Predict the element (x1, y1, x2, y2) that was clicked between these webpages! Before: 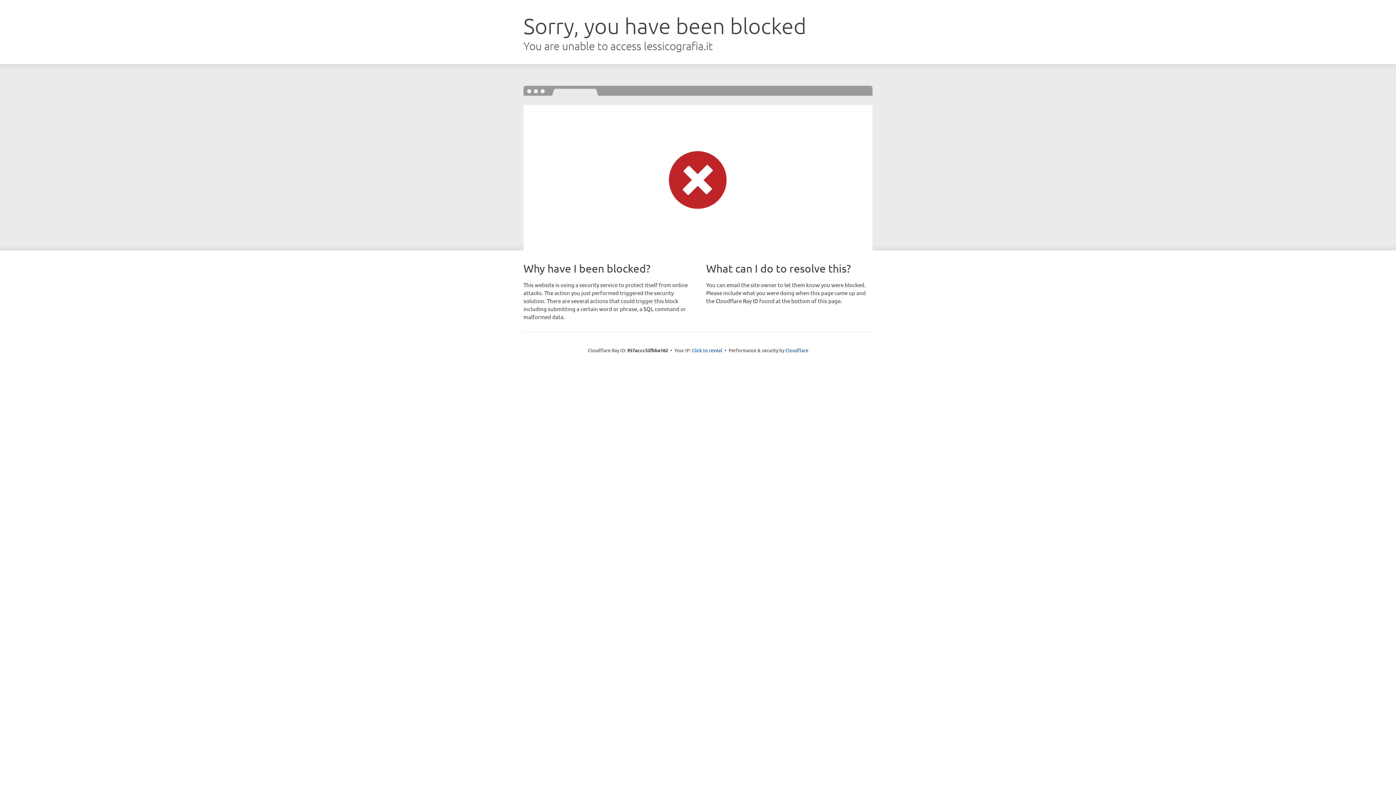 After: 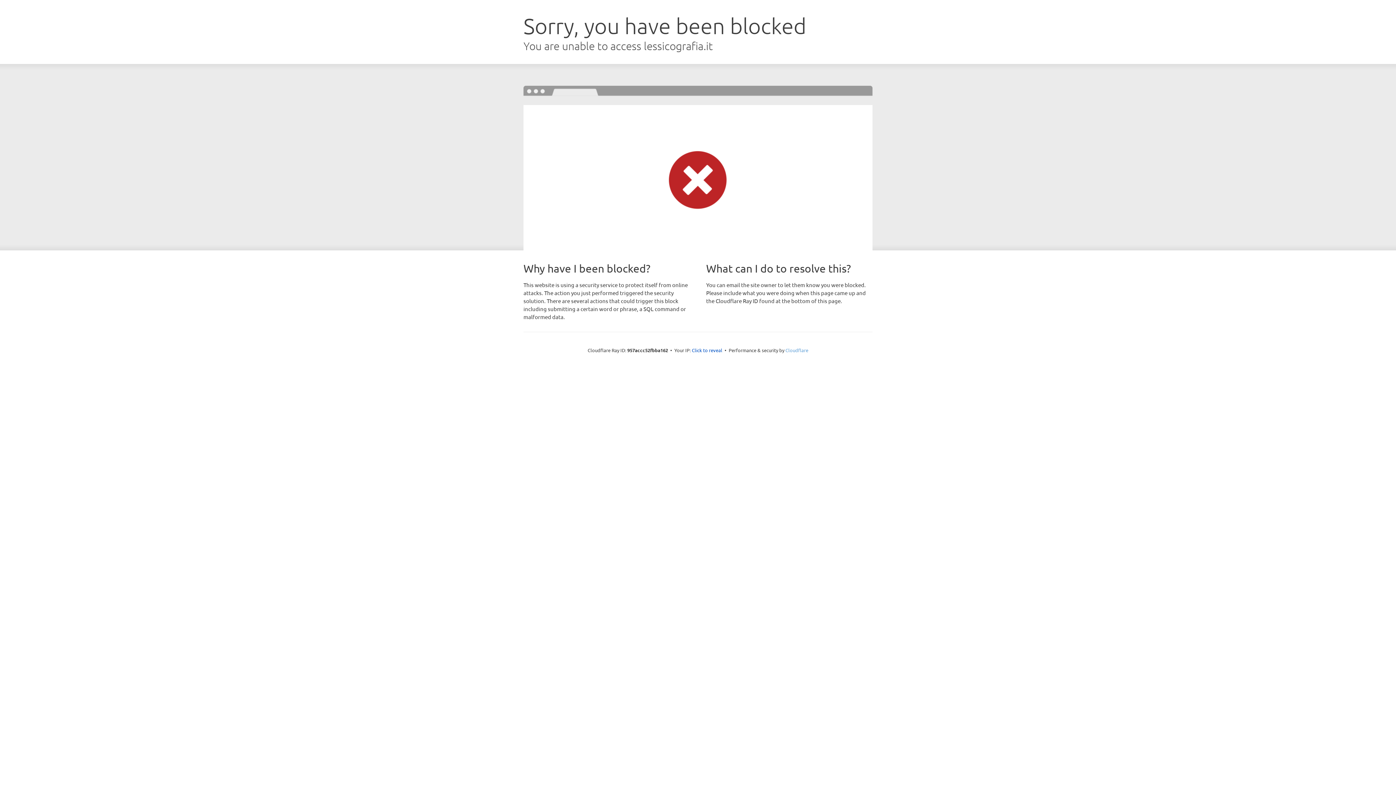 Action: bbox: (785, 347, 808, 353) label: Cloudflare